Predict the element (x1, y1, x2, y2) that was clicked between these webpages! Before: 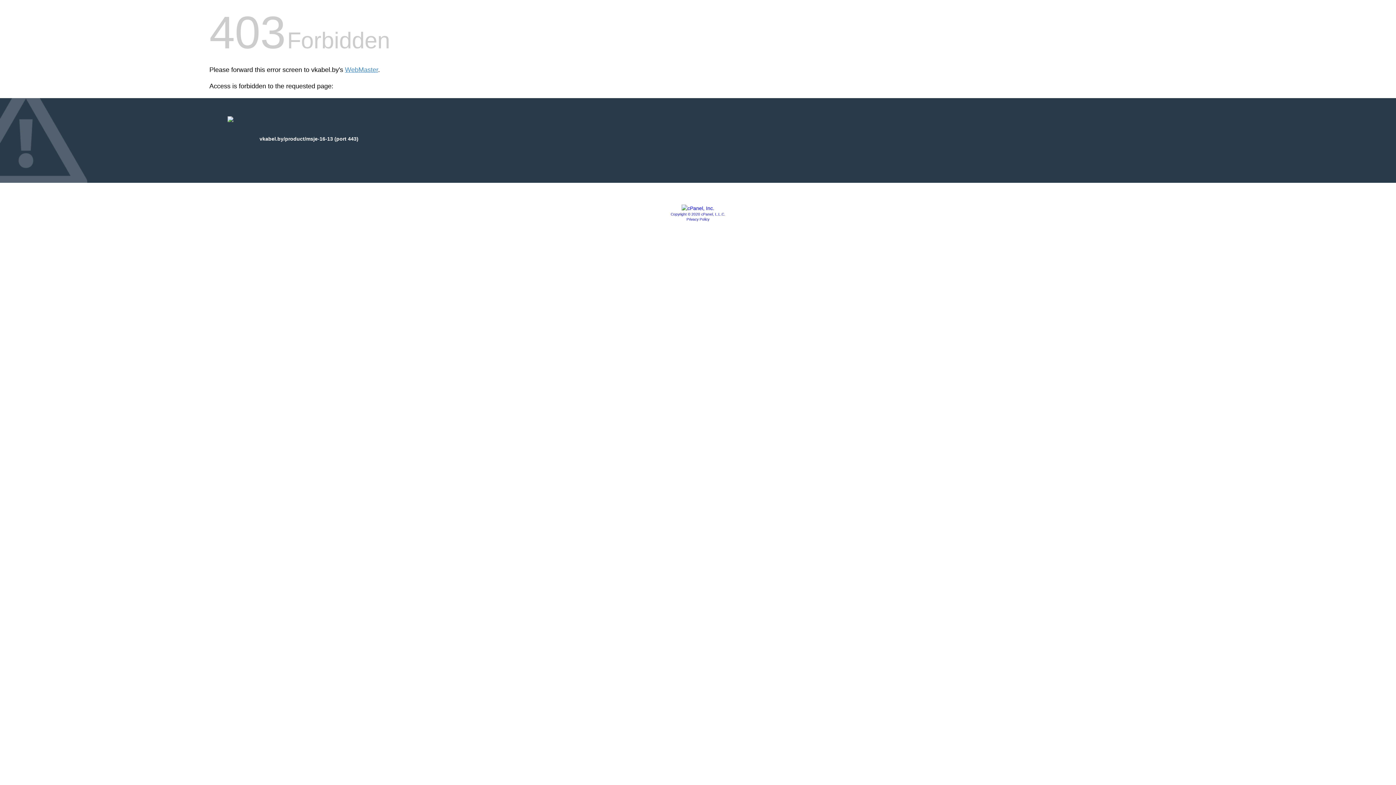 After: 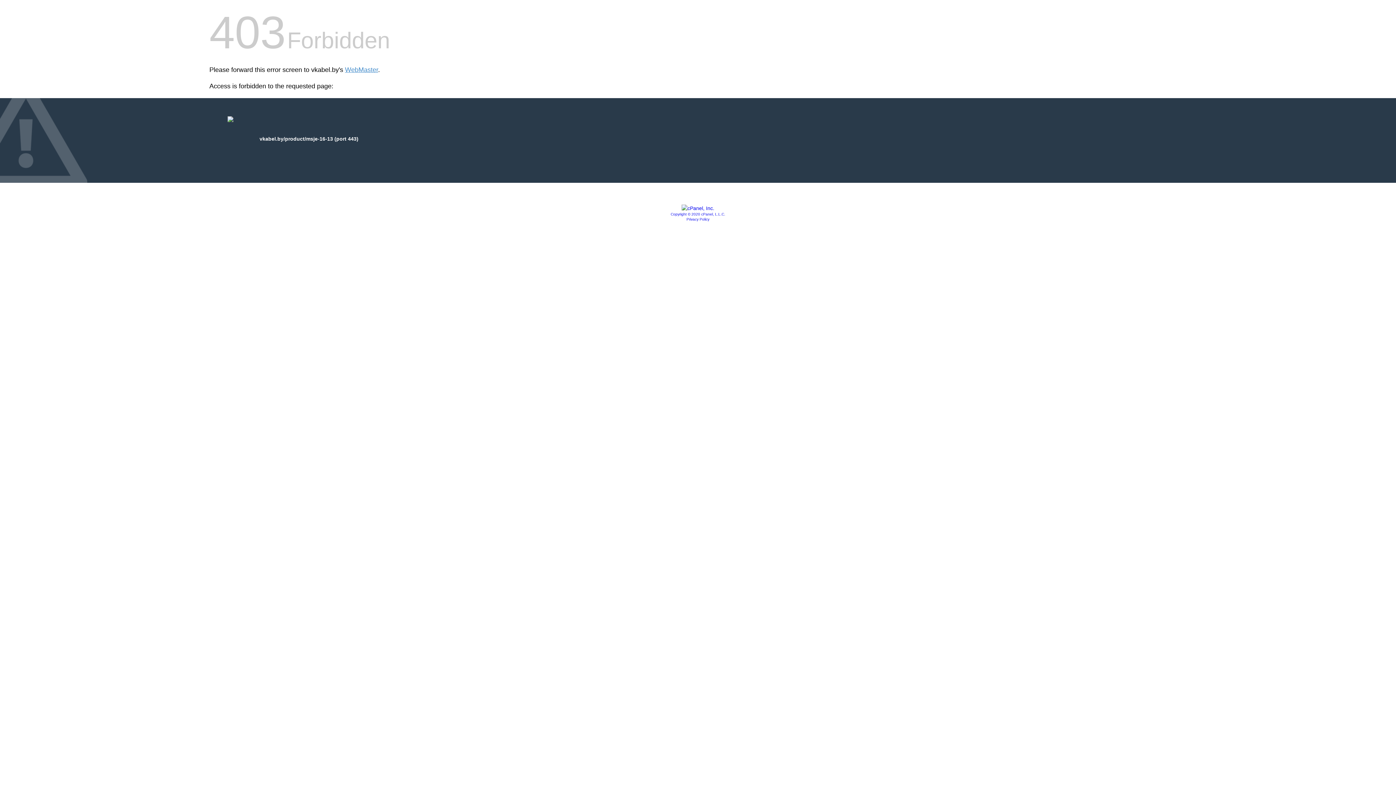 Action: bbox: (686, 217, 709, 221) label: Privacy Policy